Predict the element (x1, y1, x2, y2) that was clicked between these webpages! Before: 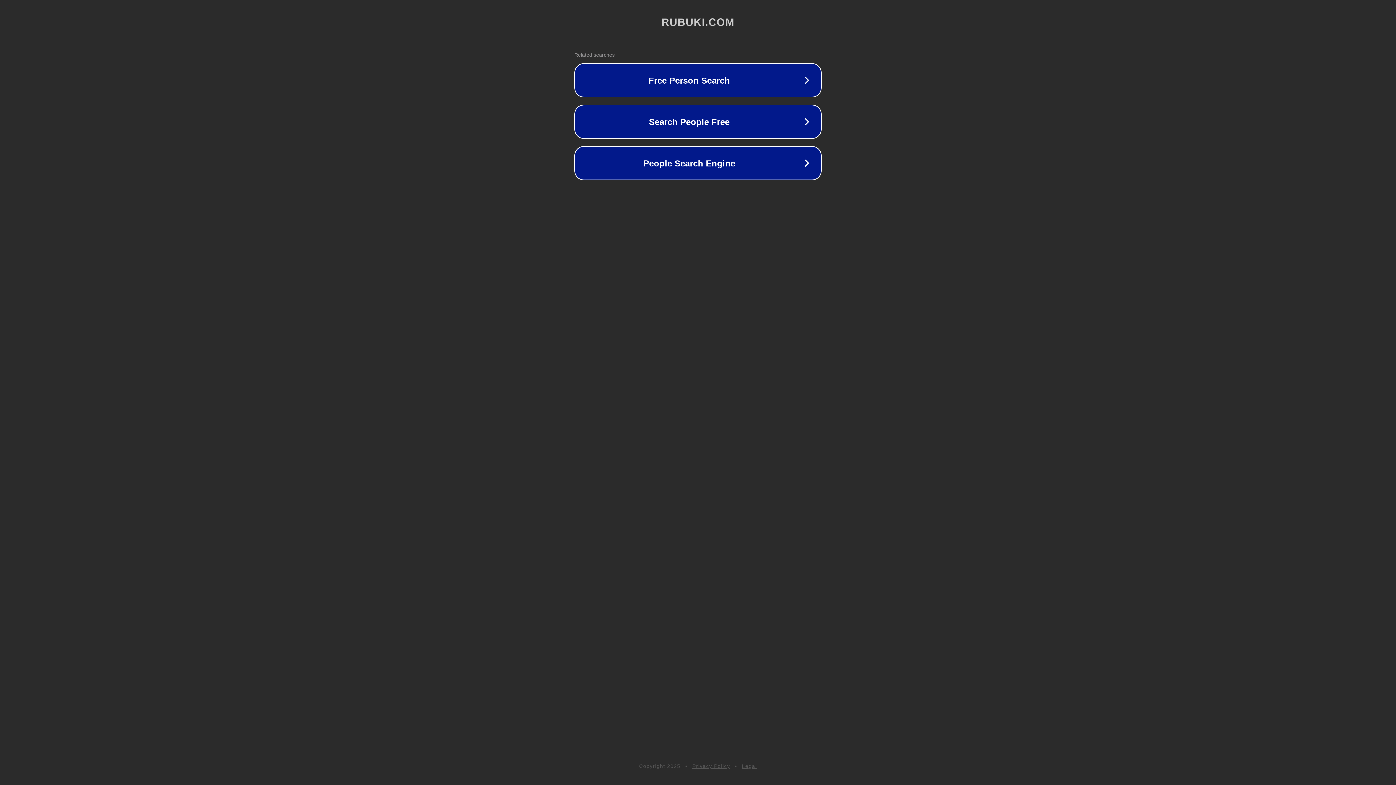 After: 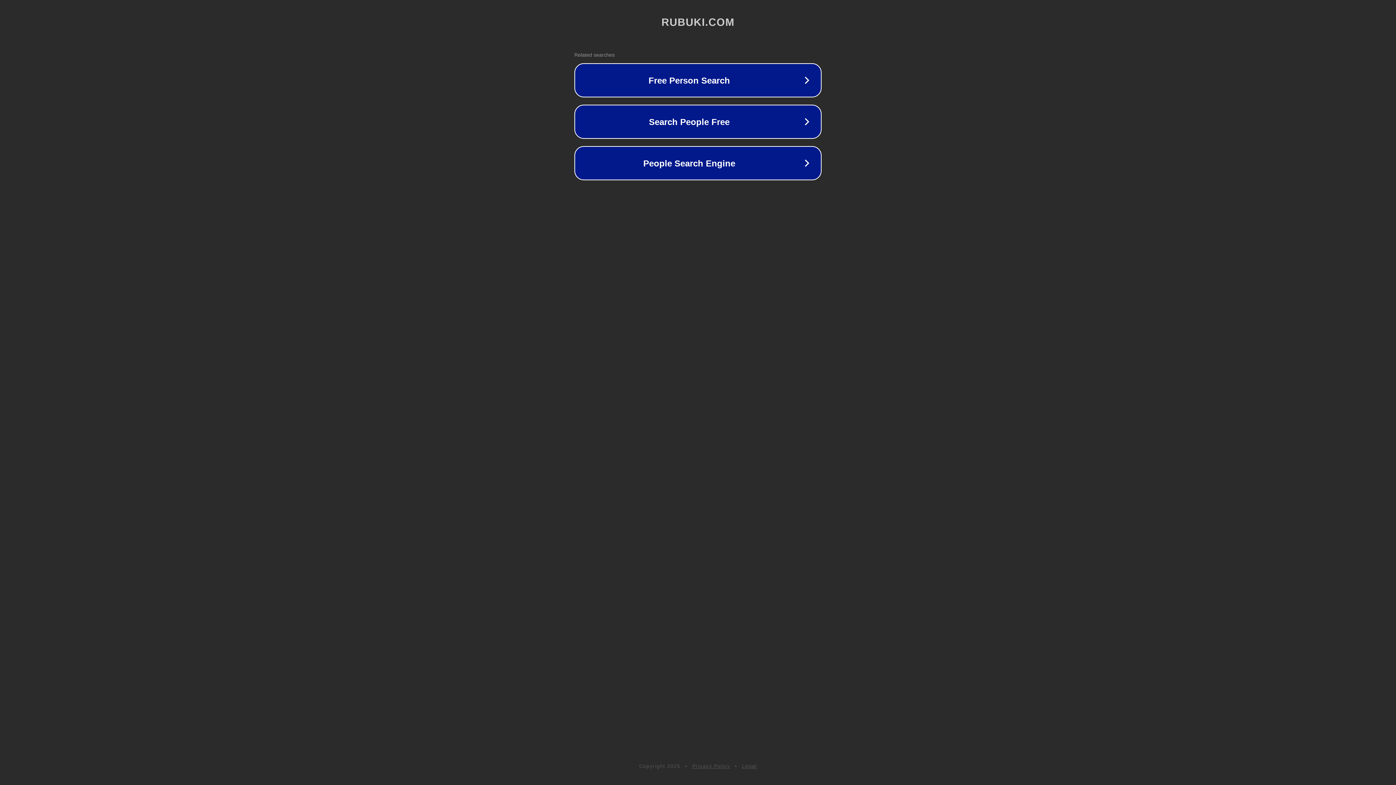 Action: bbox: (742, 763, 757, 769) label: Legal